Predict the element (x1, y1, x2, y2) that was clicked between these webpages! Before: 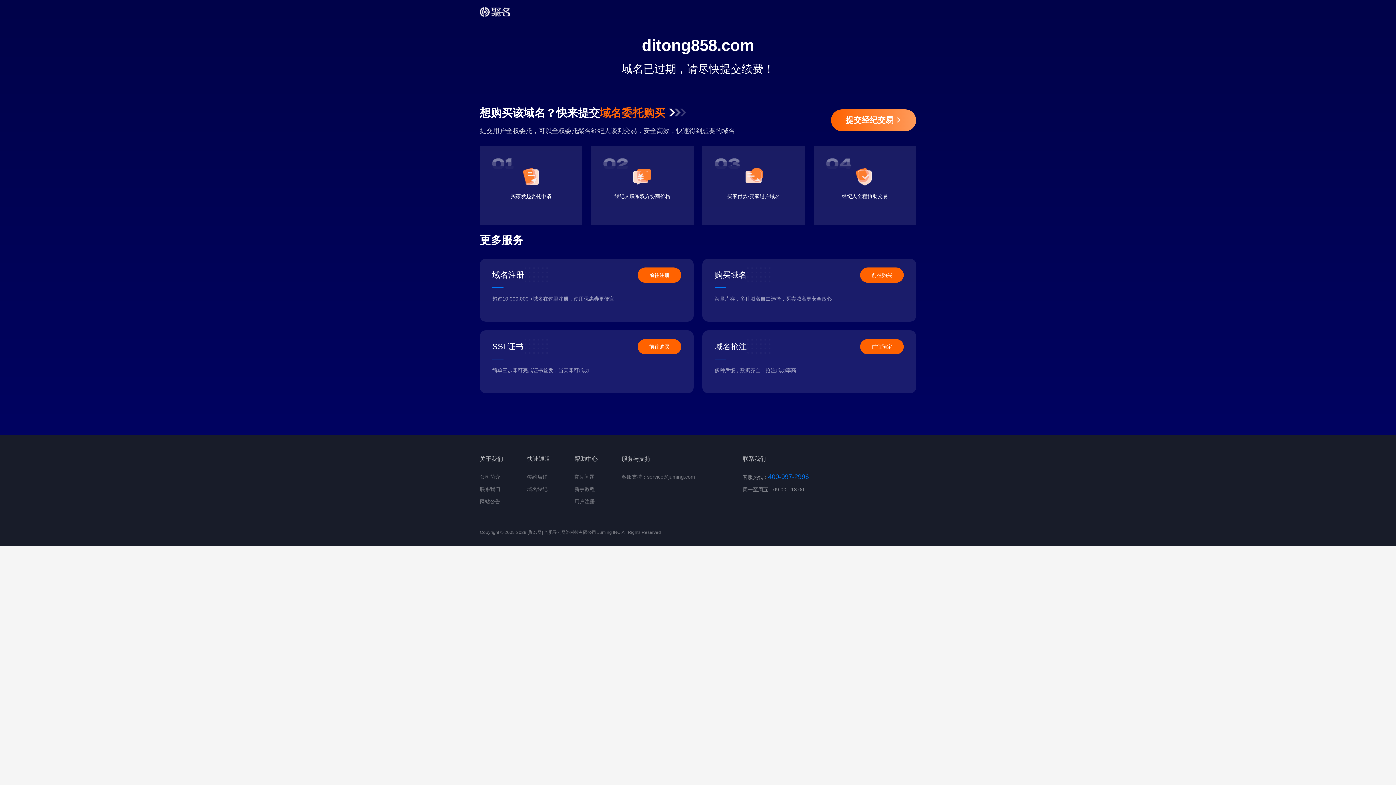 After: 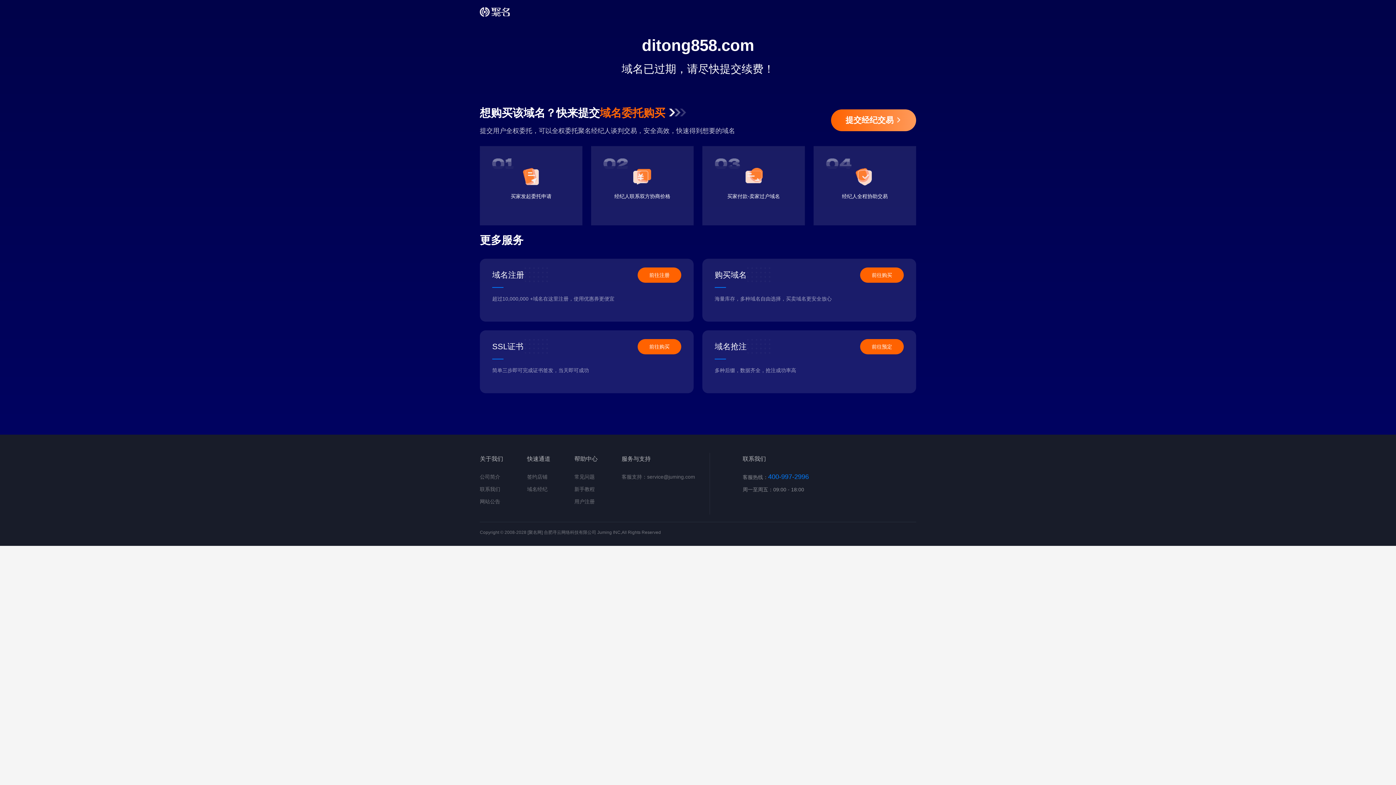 Action: label: 前往预定 bbox: (860, 339, 904, 354)